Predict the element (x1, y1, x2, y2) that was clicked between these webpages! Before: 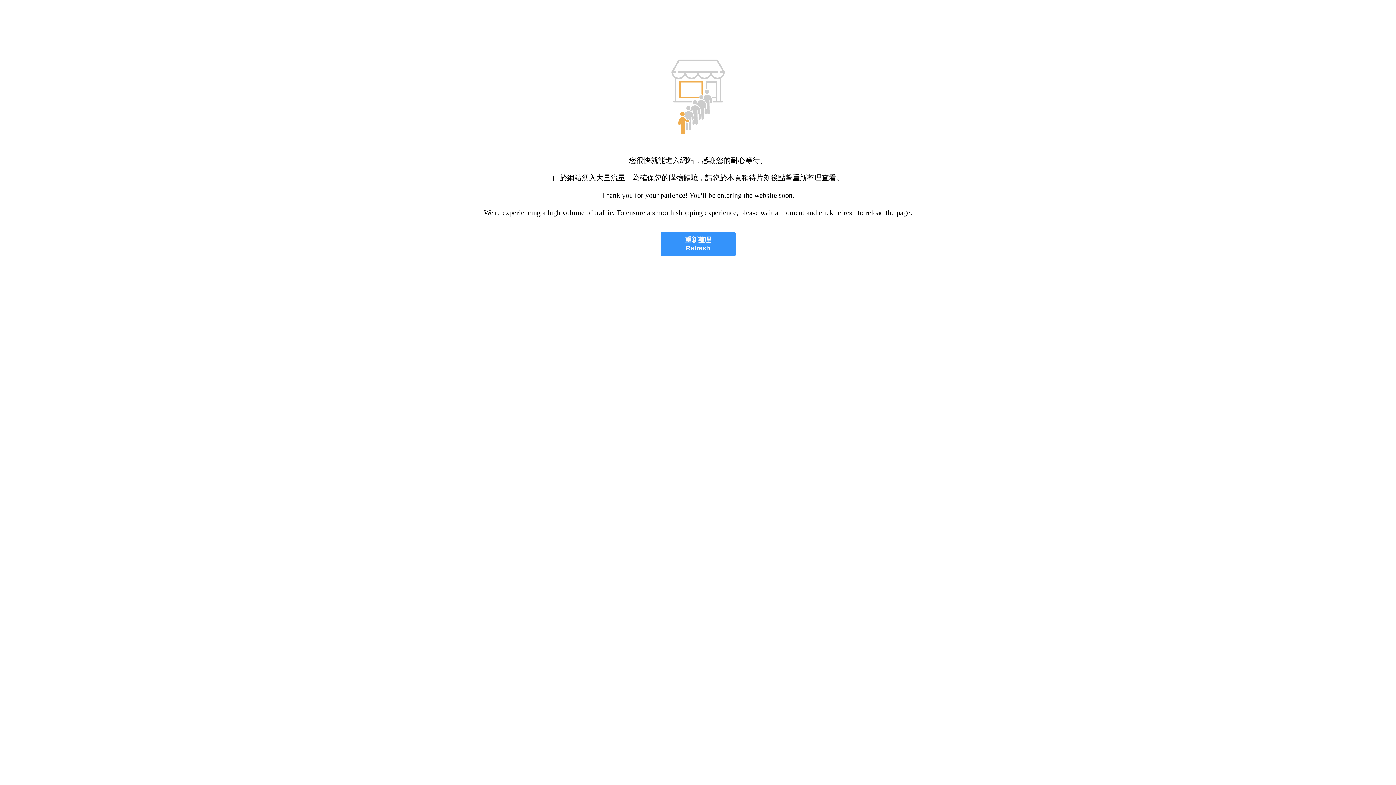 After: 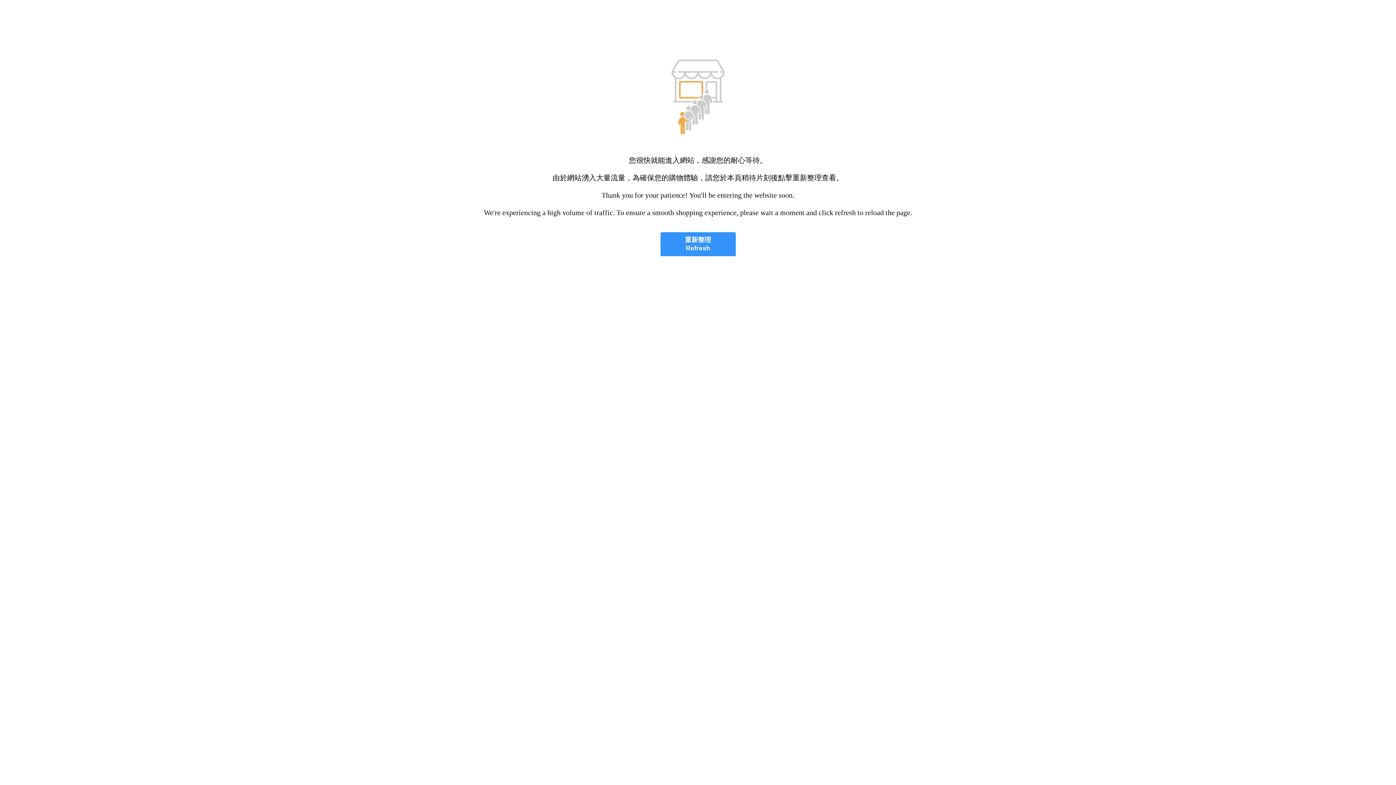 Action: bbox: (660, 232, 735, 256) label: 重新整理
Refresh